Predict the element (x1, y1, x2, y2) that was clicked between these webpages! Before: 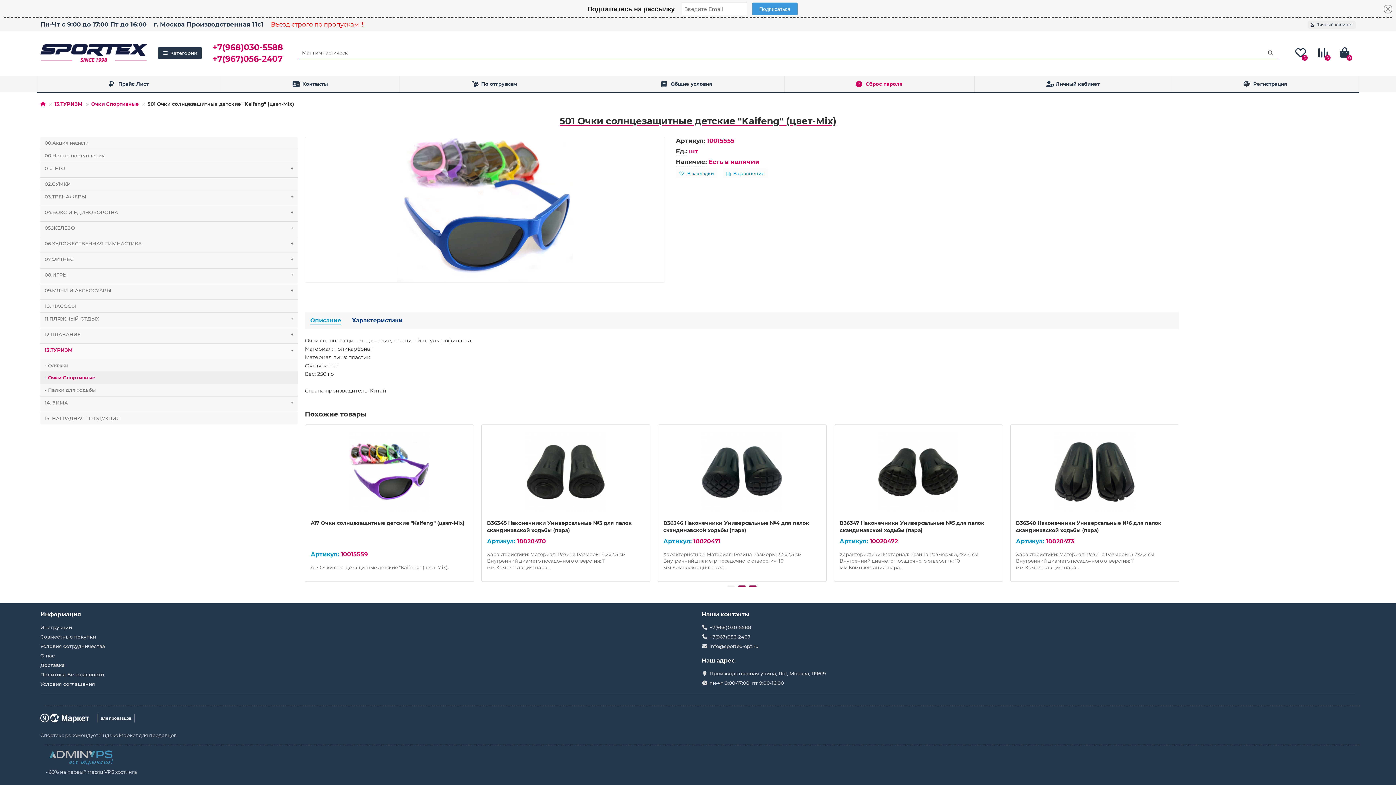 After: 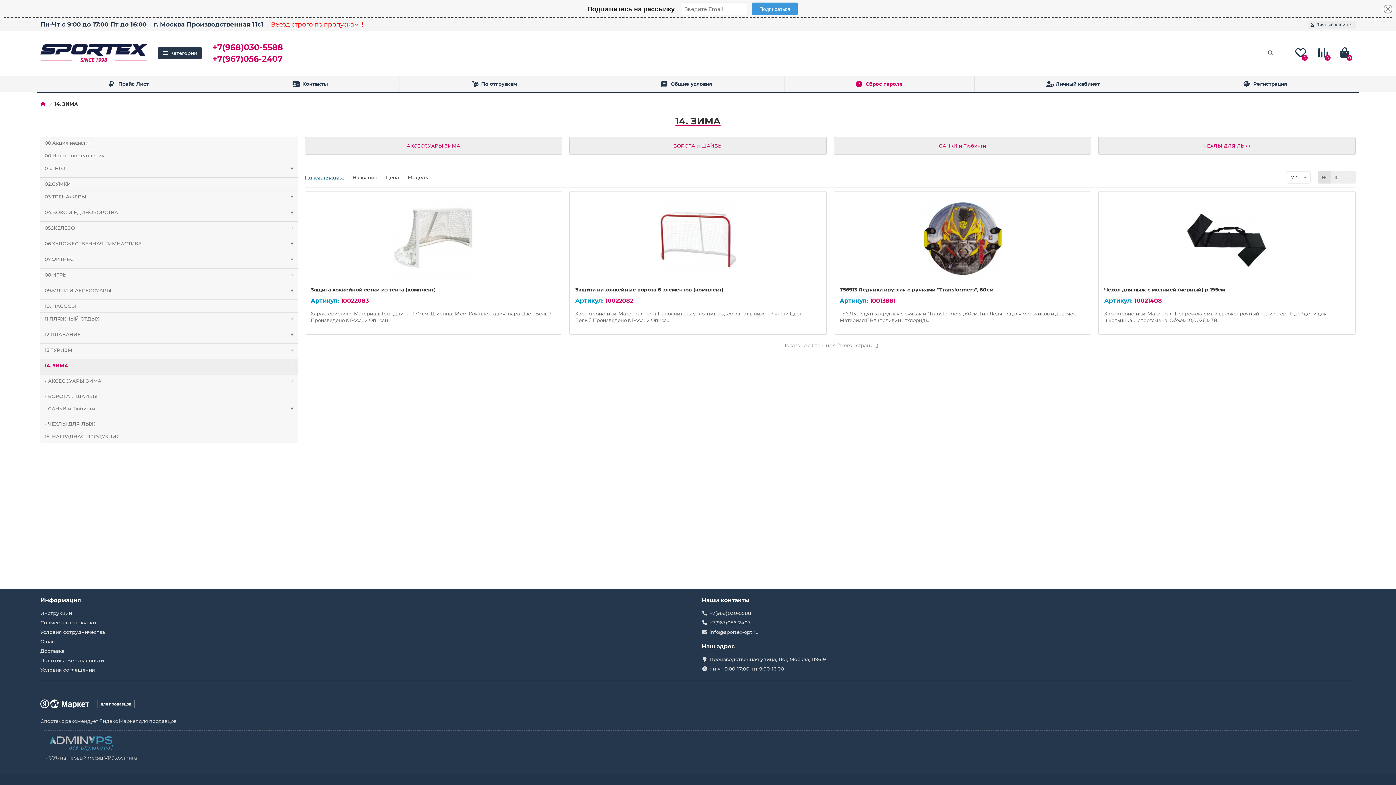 Action: bbox: (40, 396, 297, 412) label: 14. ЗИМА
+